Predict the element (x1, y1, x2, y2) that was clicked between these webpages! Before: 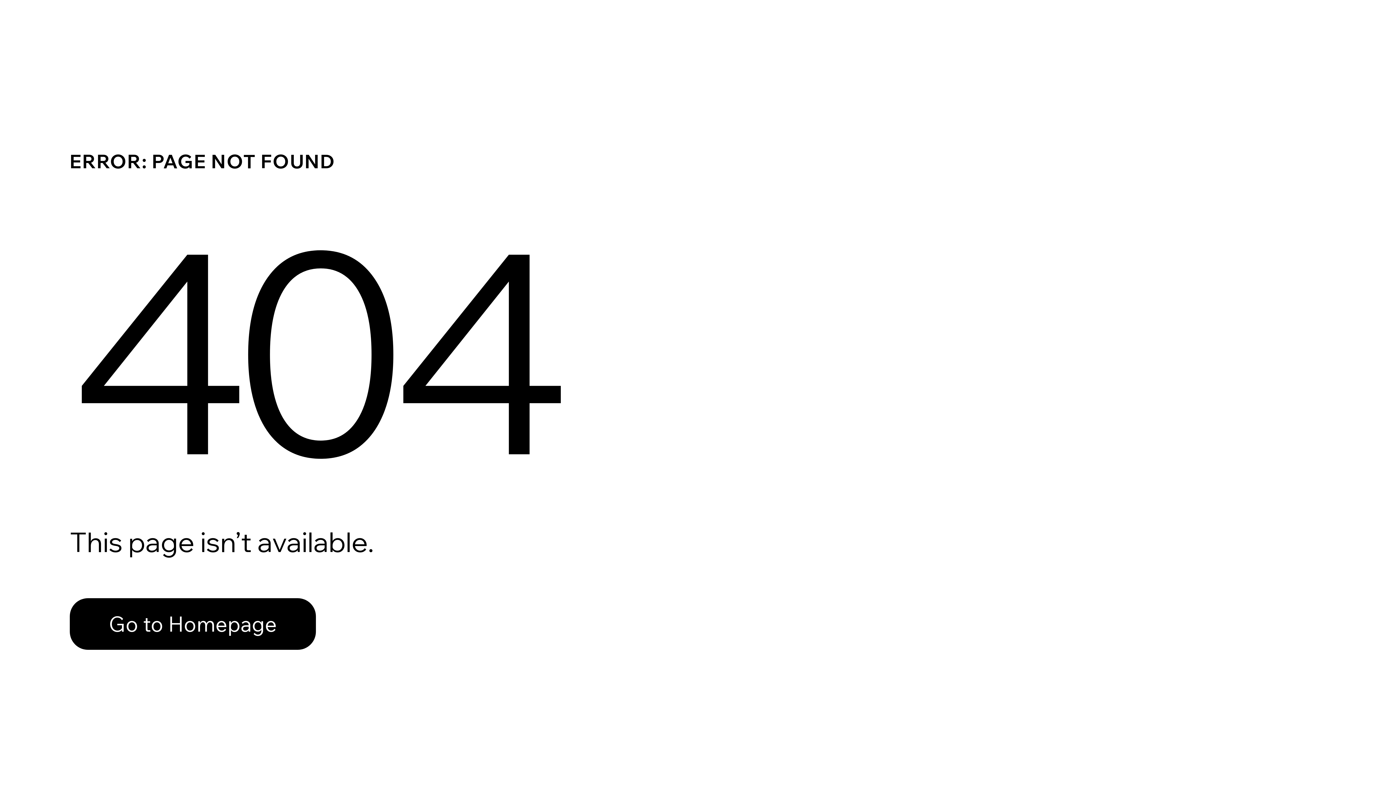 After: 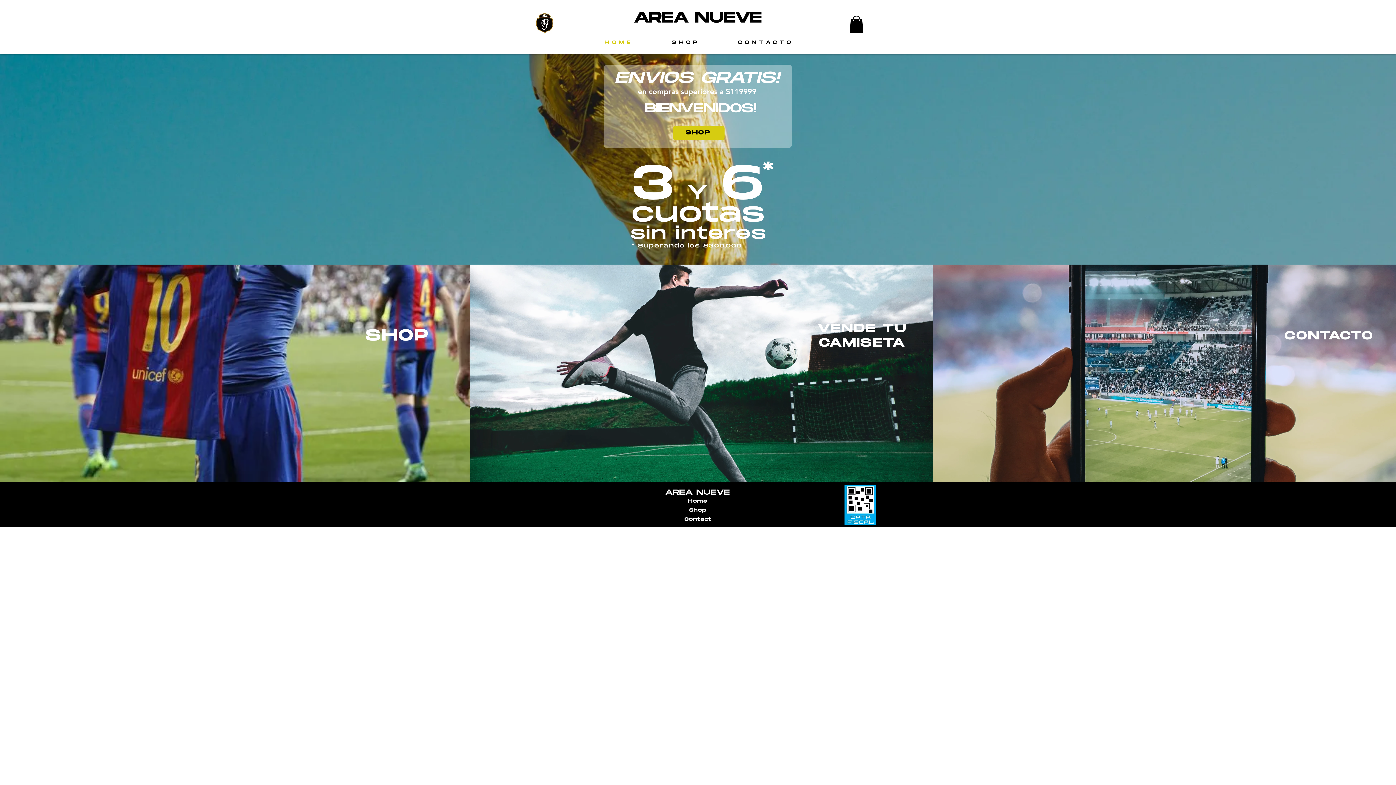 Action: label: Go to Homepage bbox: (69, 582, 768, 659)